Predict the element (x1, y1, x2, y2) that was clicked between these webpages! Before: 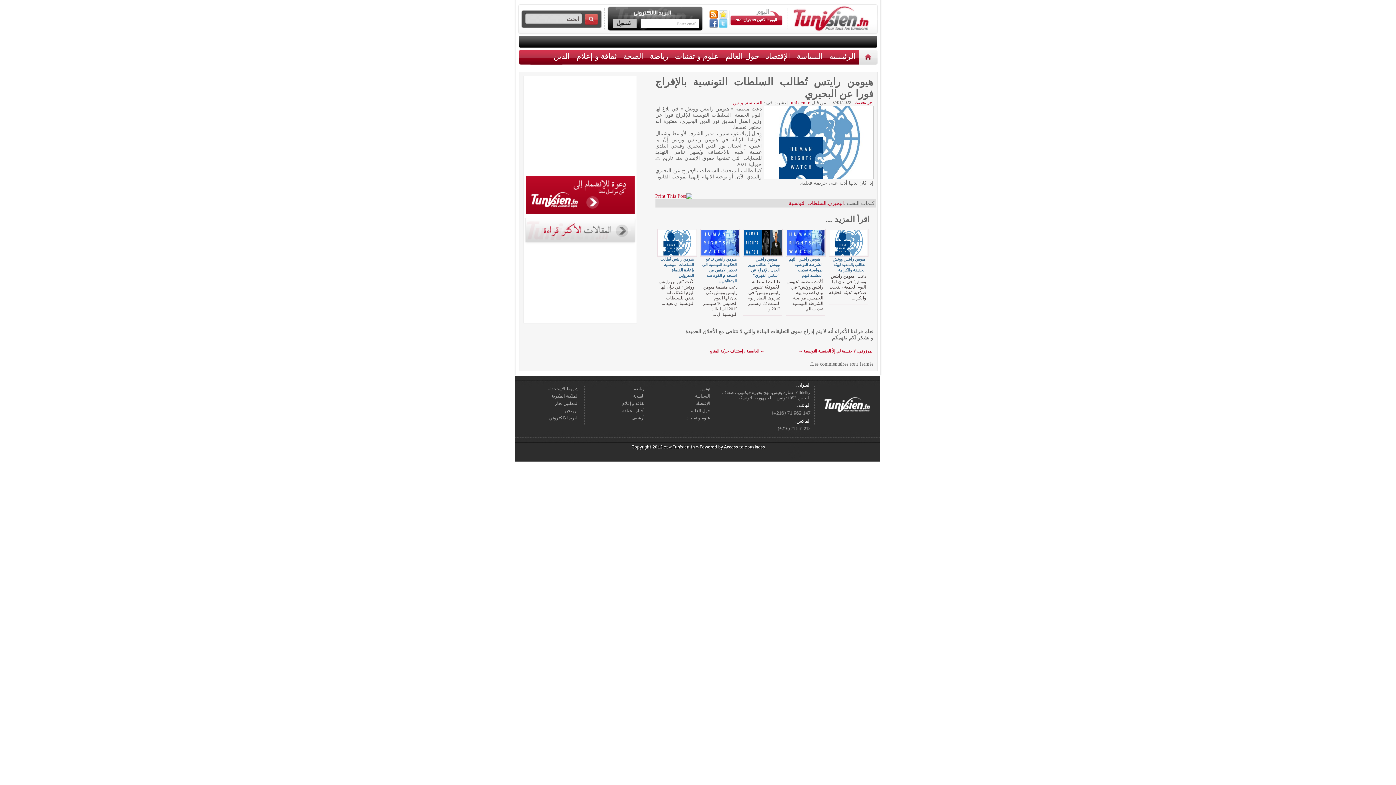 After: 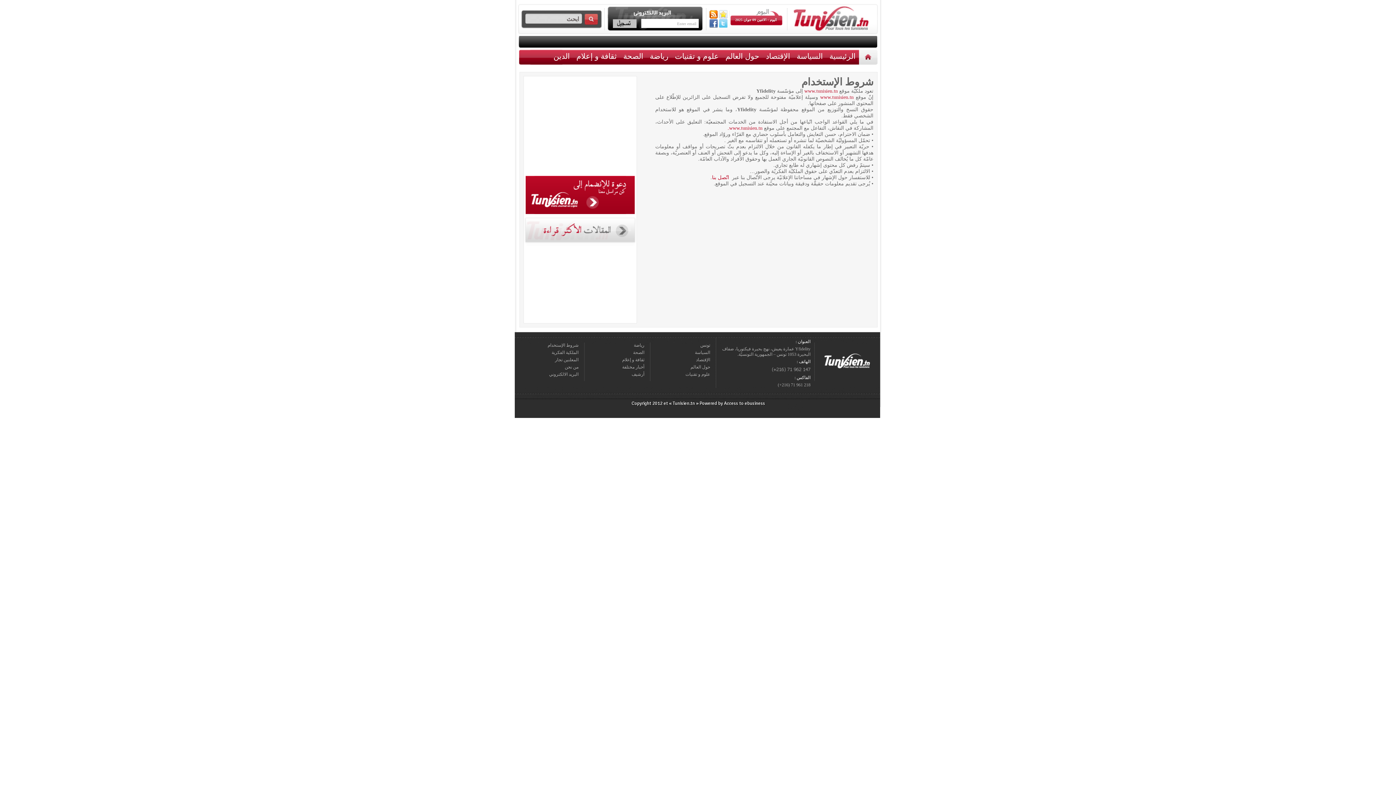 Action: bbox: (547, 386, 578, 391) label: شروط الإستخدام